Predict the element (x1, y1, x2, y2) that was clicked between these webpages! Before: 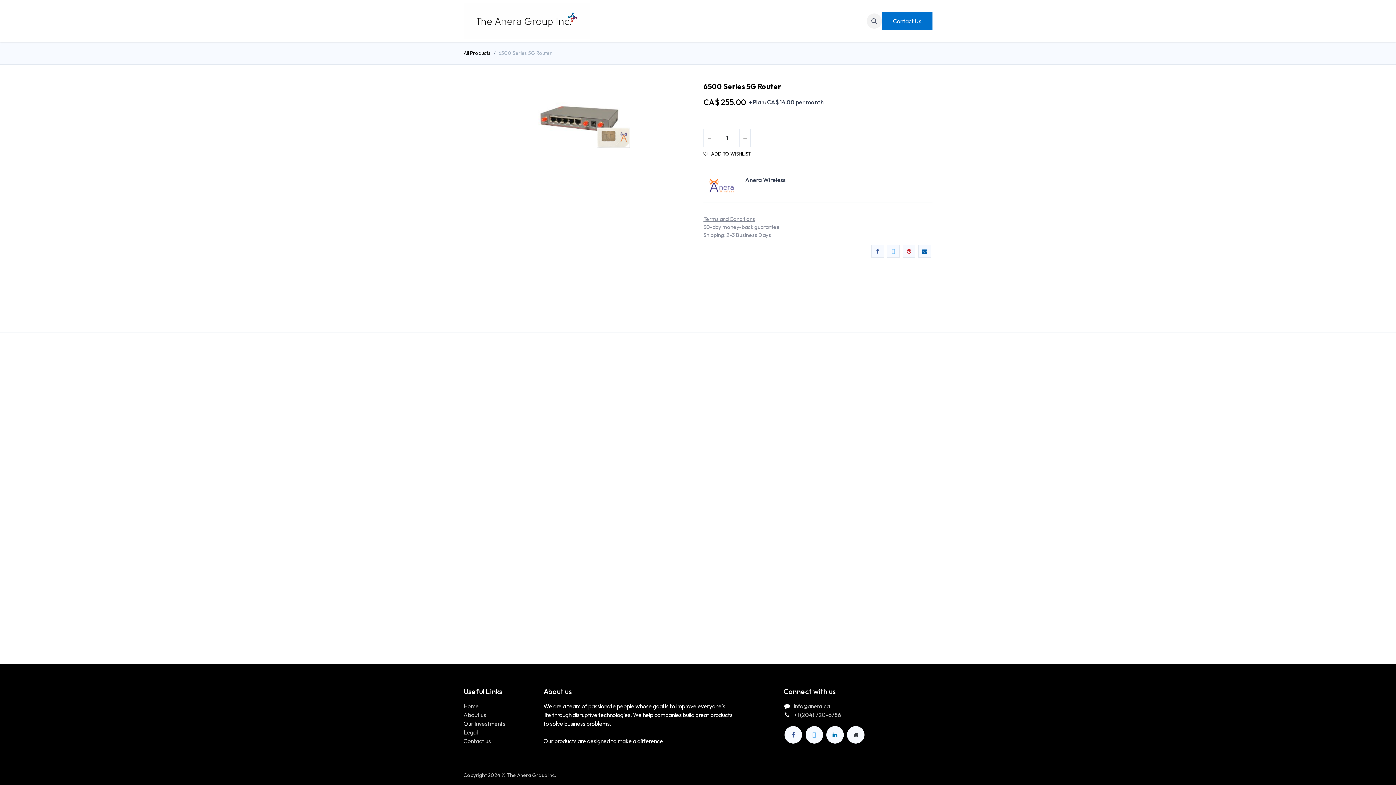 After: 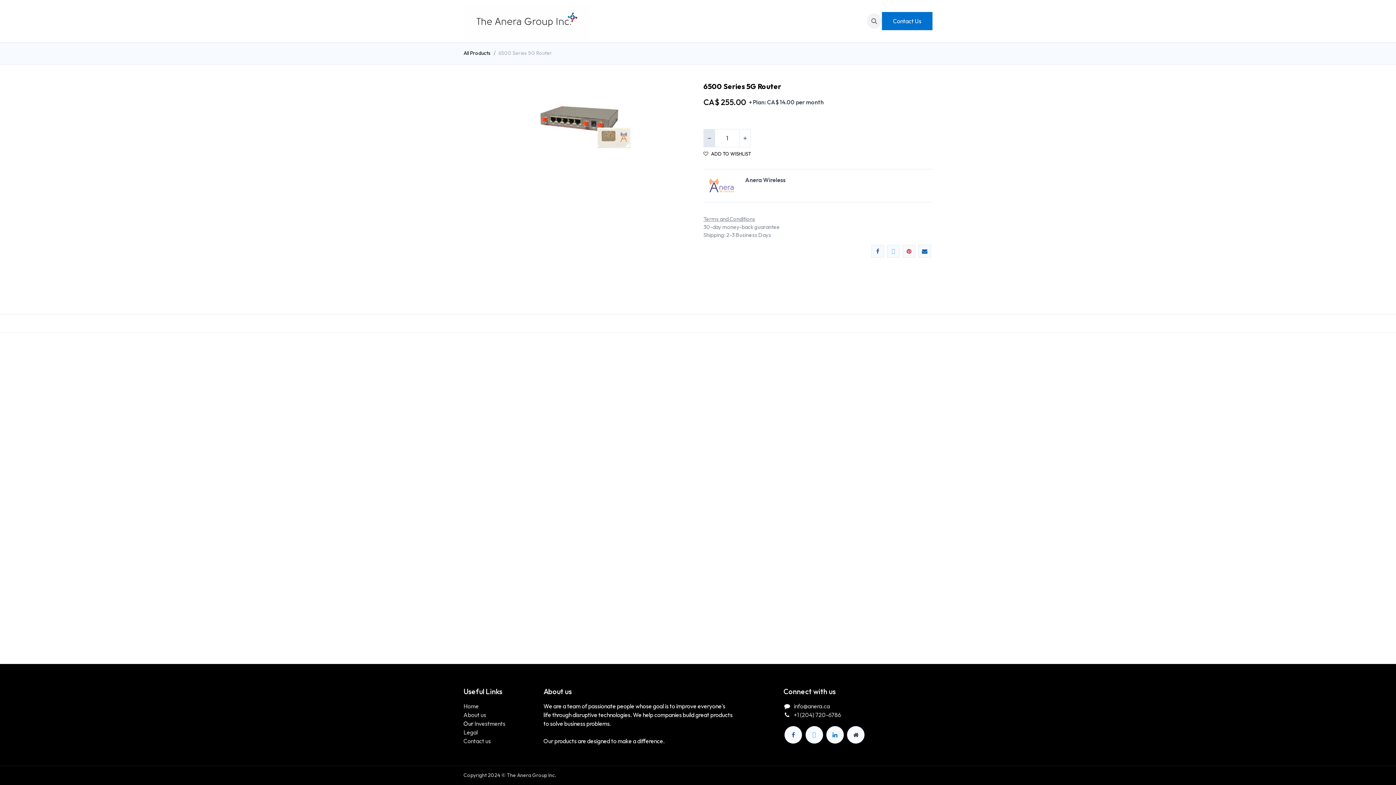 Action: label: Remove one bbox: (704, 129, 714, 146)